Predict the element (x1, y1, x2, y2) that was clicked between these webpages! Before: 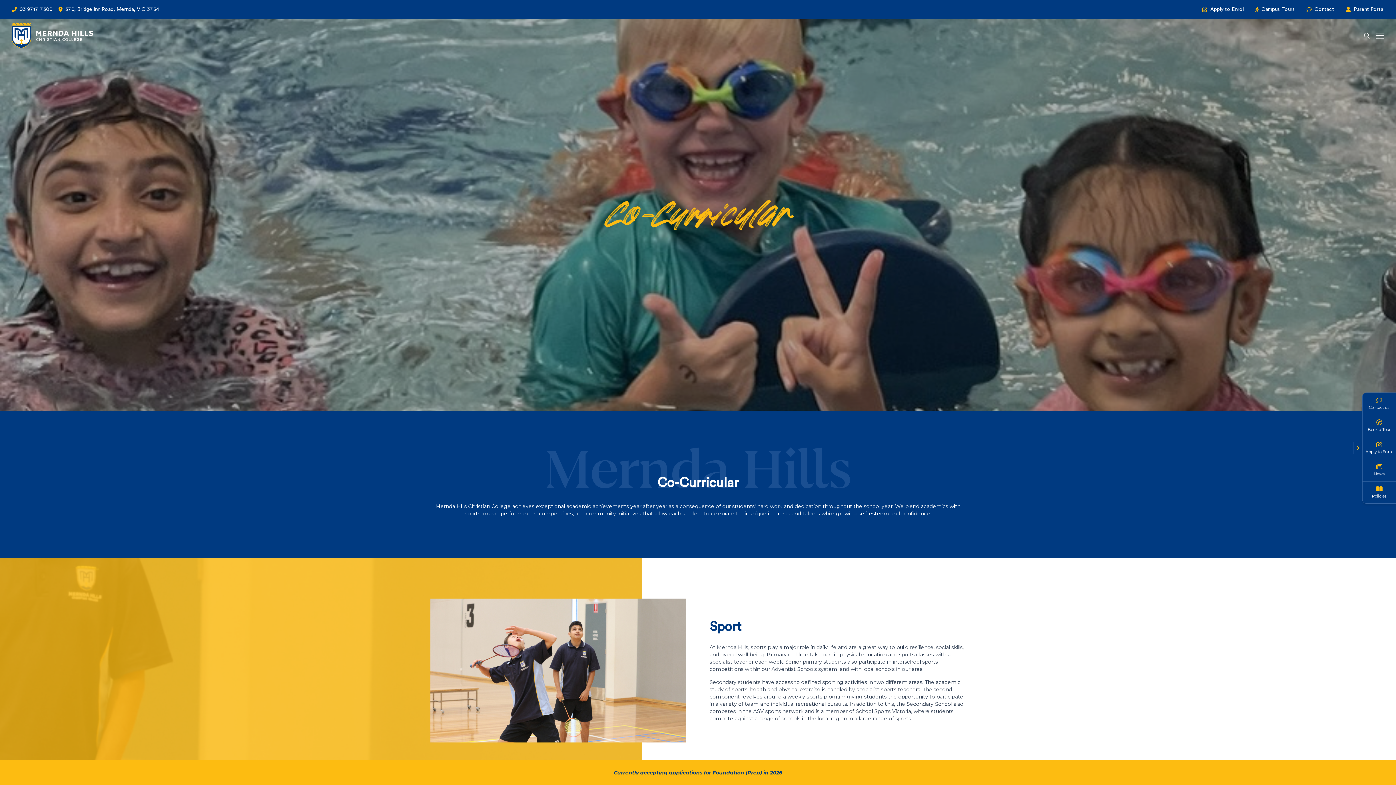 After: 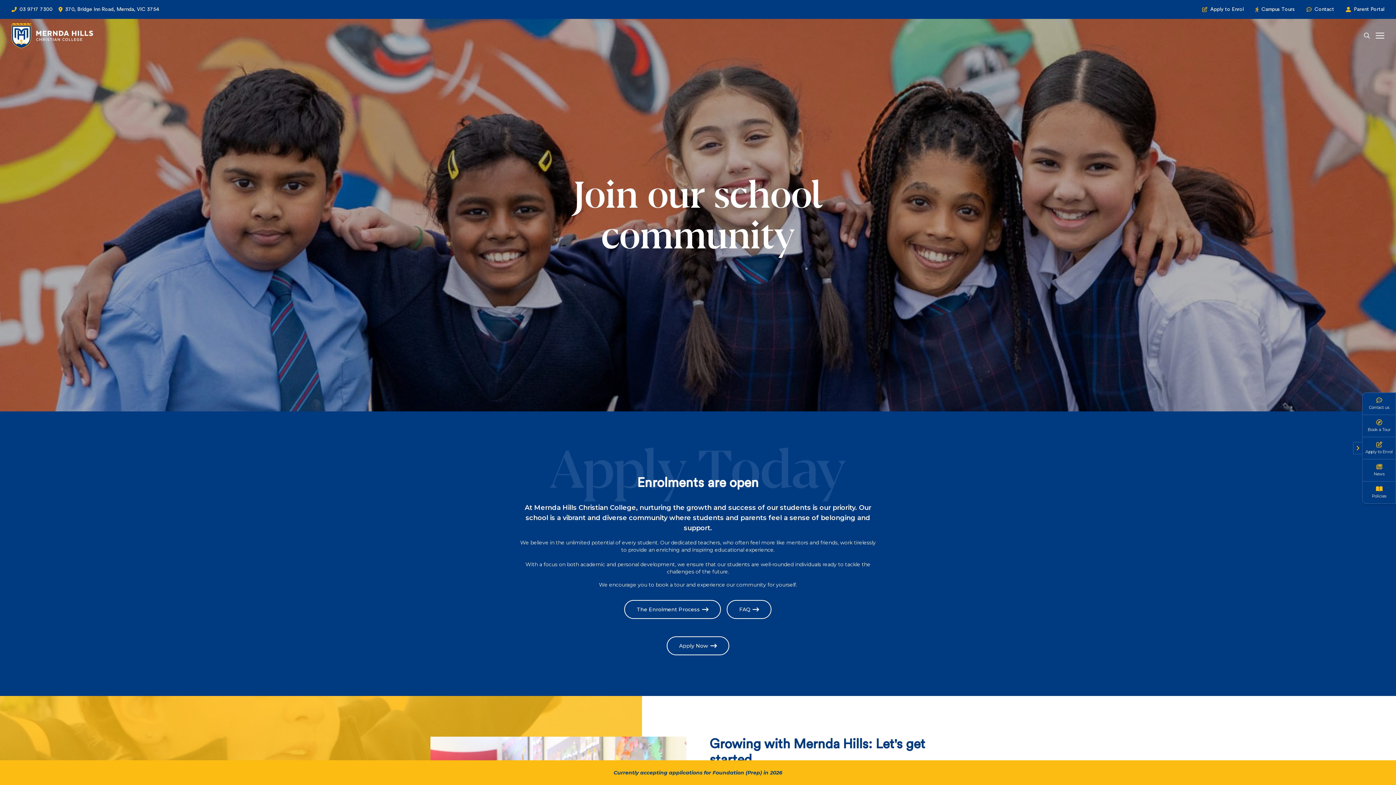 Action: label: Apply to Enrol bbox: (1210, 0, 1244, 18)